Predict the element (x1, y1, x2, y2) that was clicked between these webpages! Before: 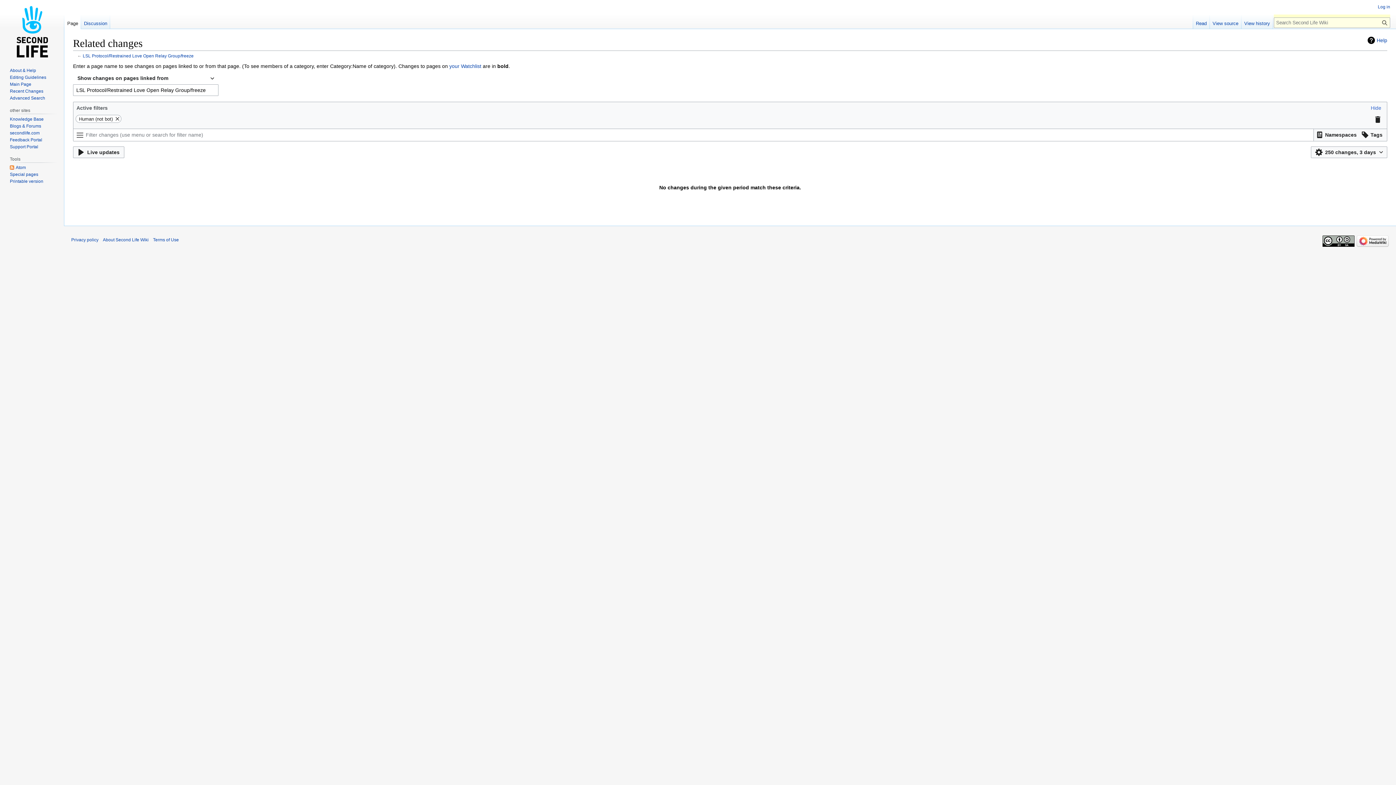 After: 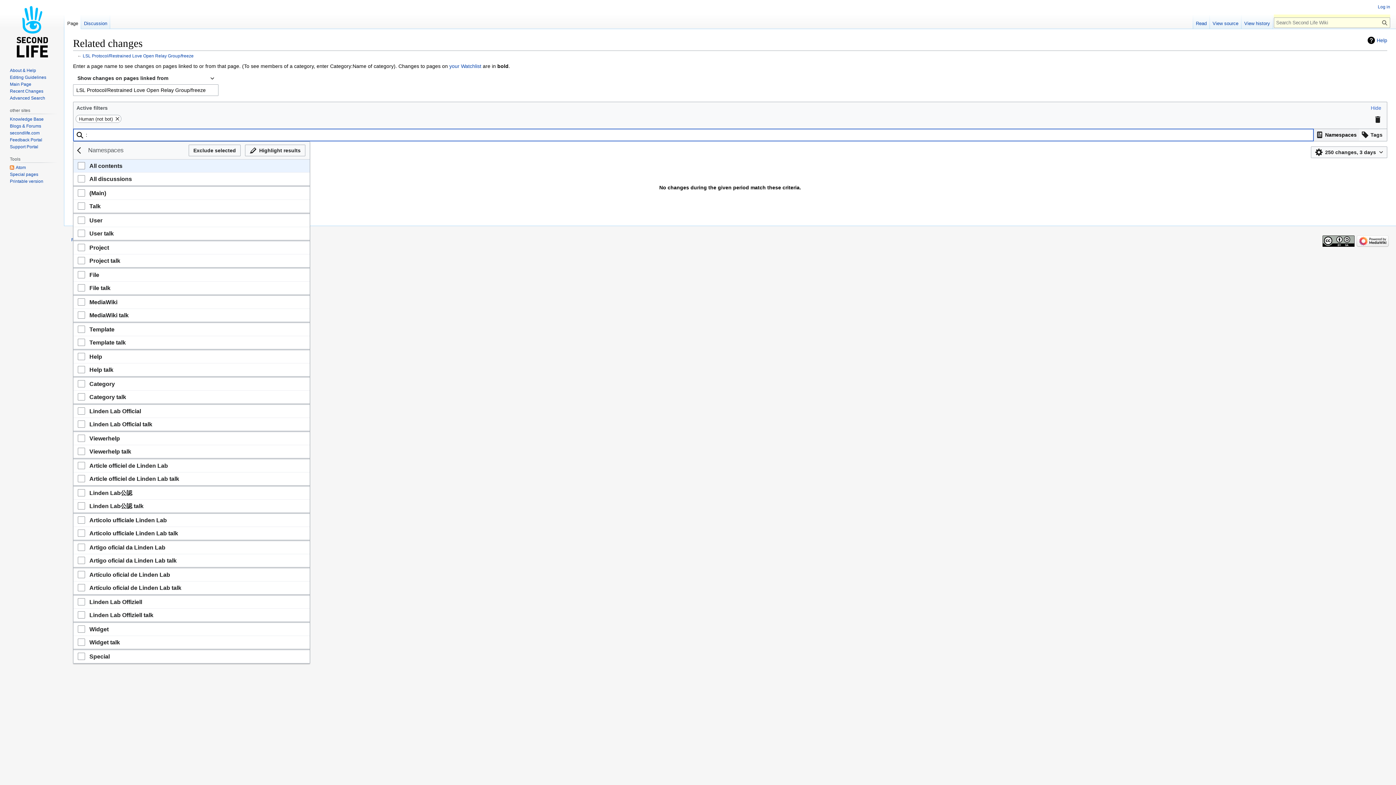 Action: bbox: (1314, 129, 1359, 140) label: Filter results by namespace